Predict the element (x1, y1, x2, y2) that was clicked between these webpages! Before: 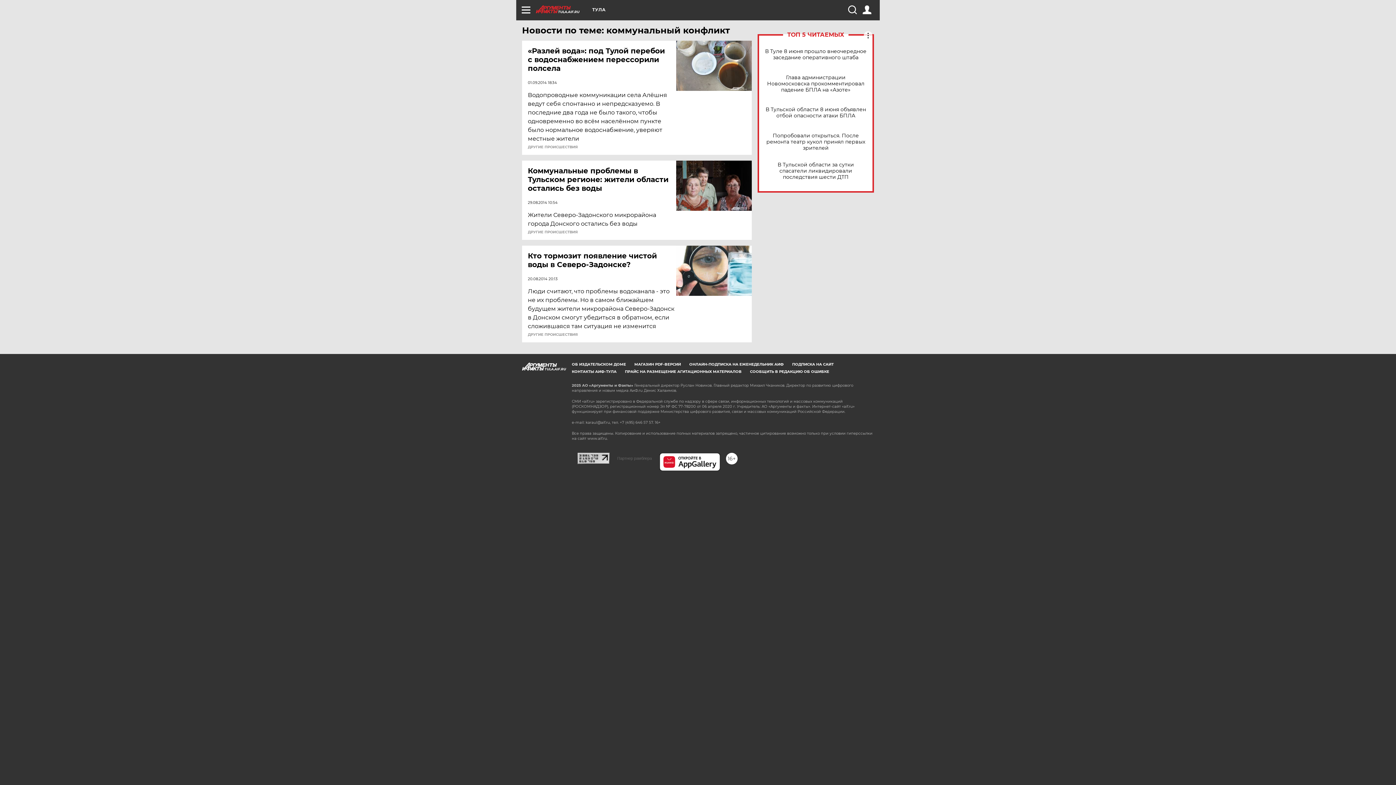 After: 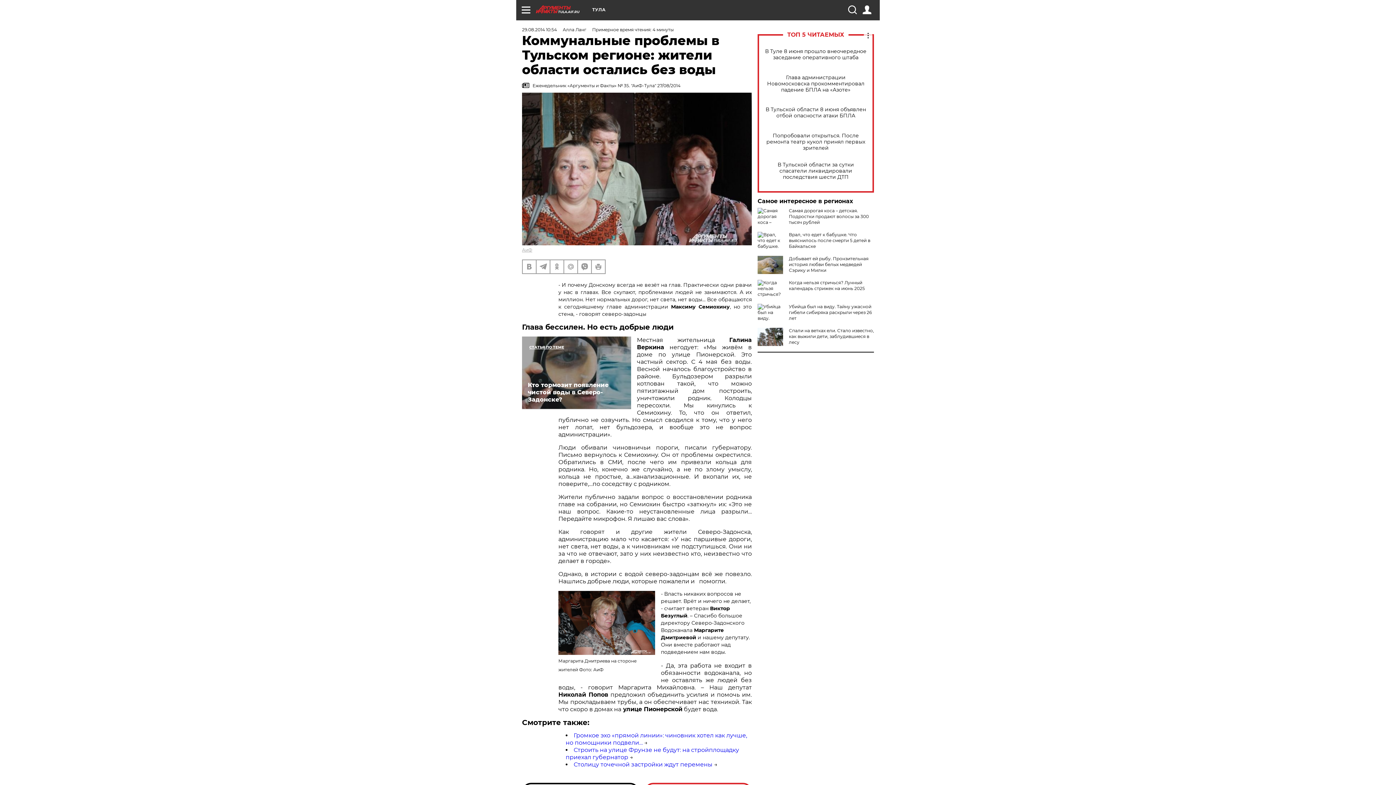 Action: bbox: (528, 166, 677, 192) label: Коммунальные проблемы в Тульском регионе: жители области остались без воды